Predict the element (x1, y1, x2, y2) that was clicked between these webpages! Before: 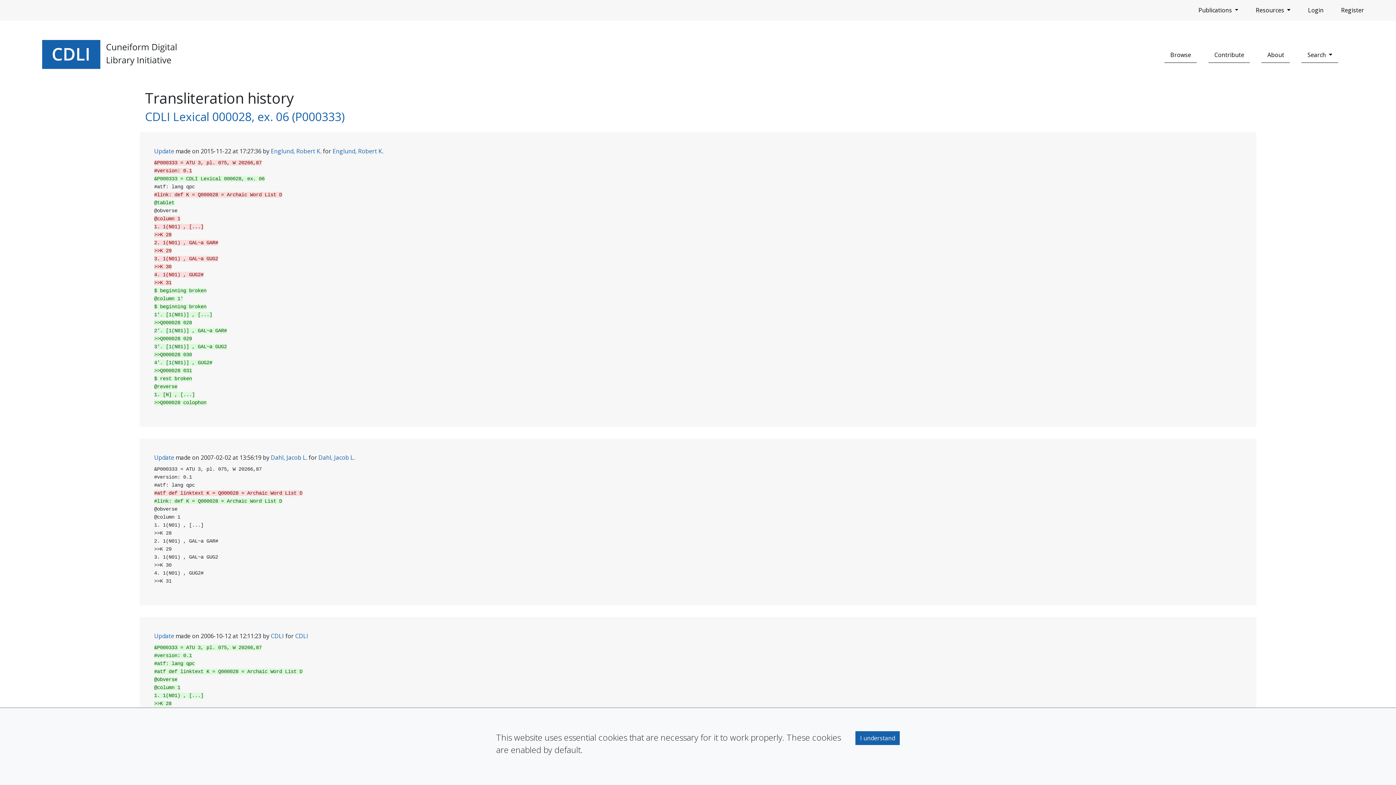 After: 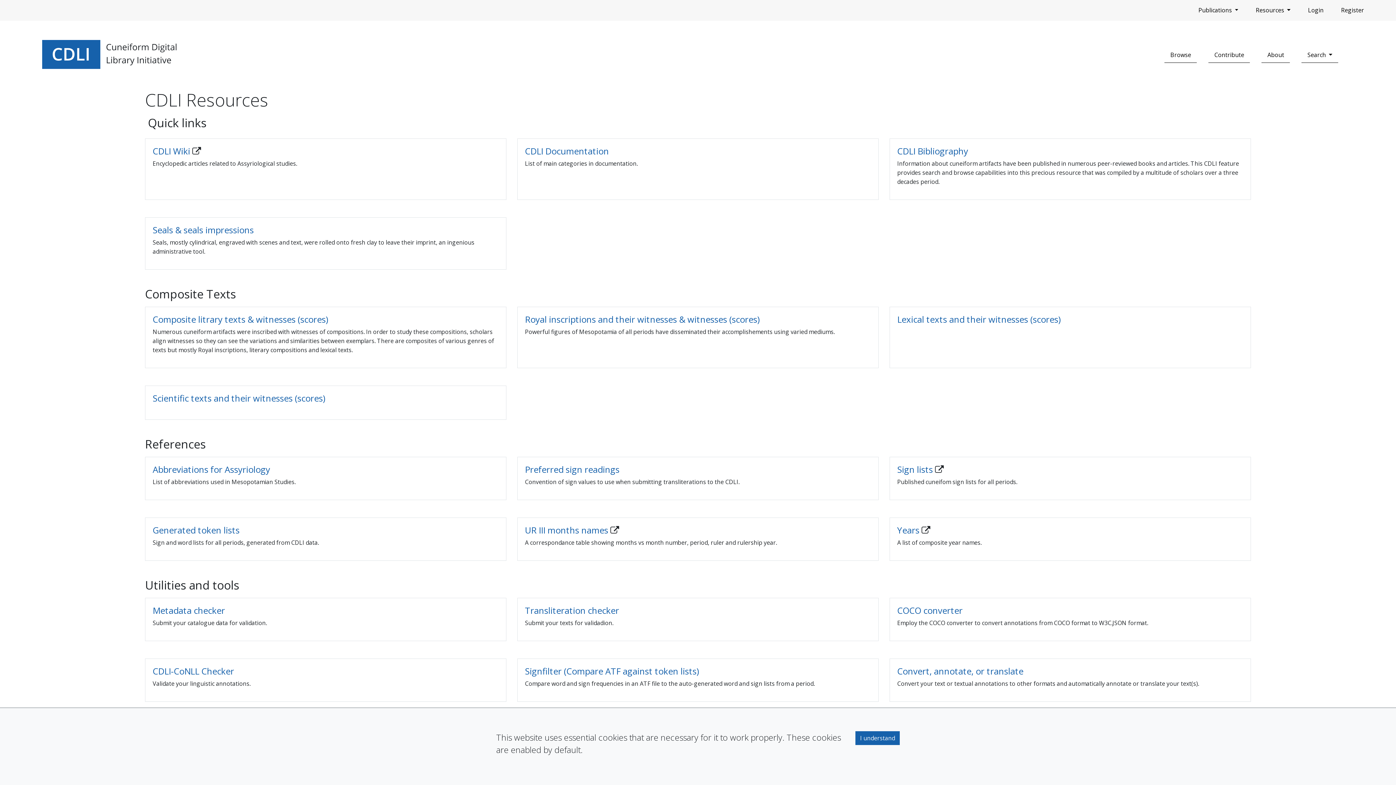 Action: label: Resources  bbox: (1253, 2, 1293, 17)